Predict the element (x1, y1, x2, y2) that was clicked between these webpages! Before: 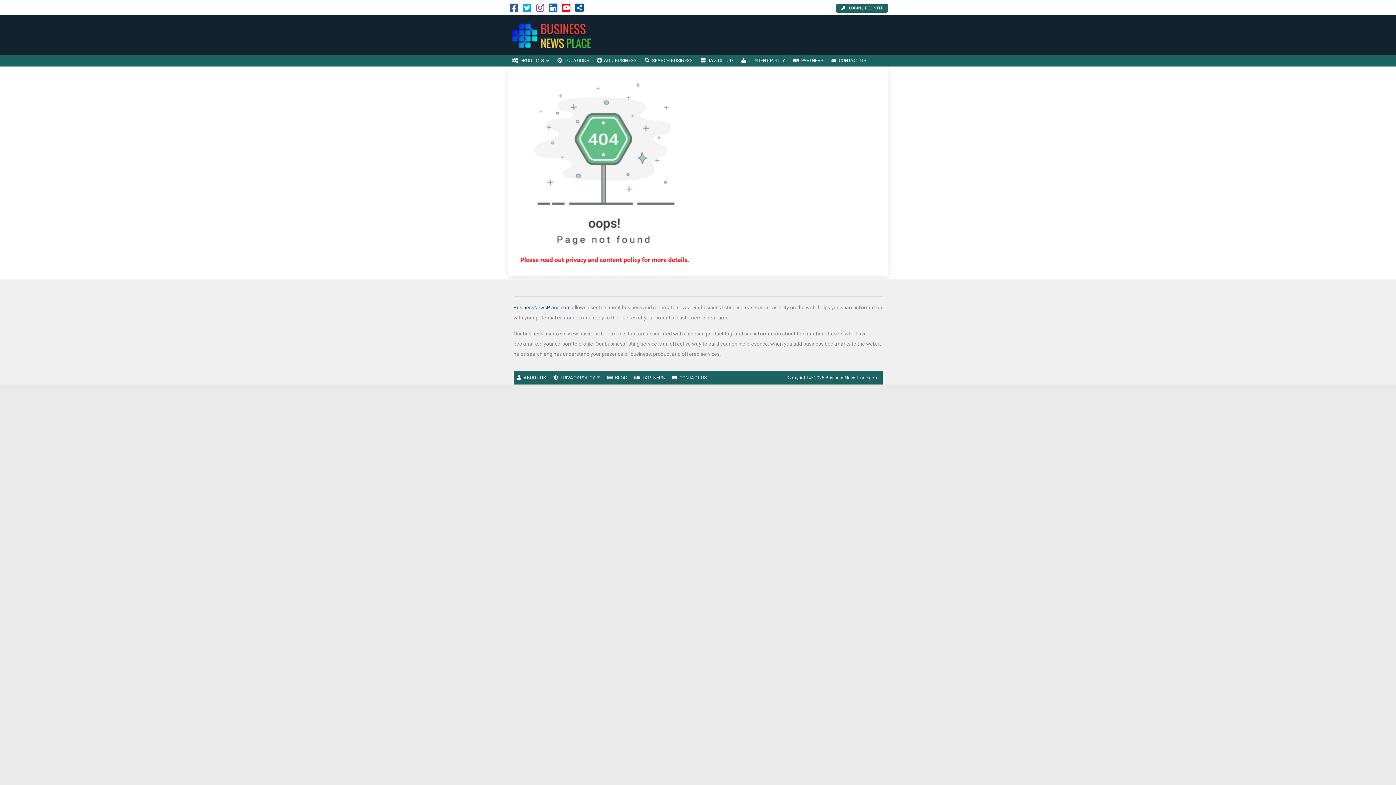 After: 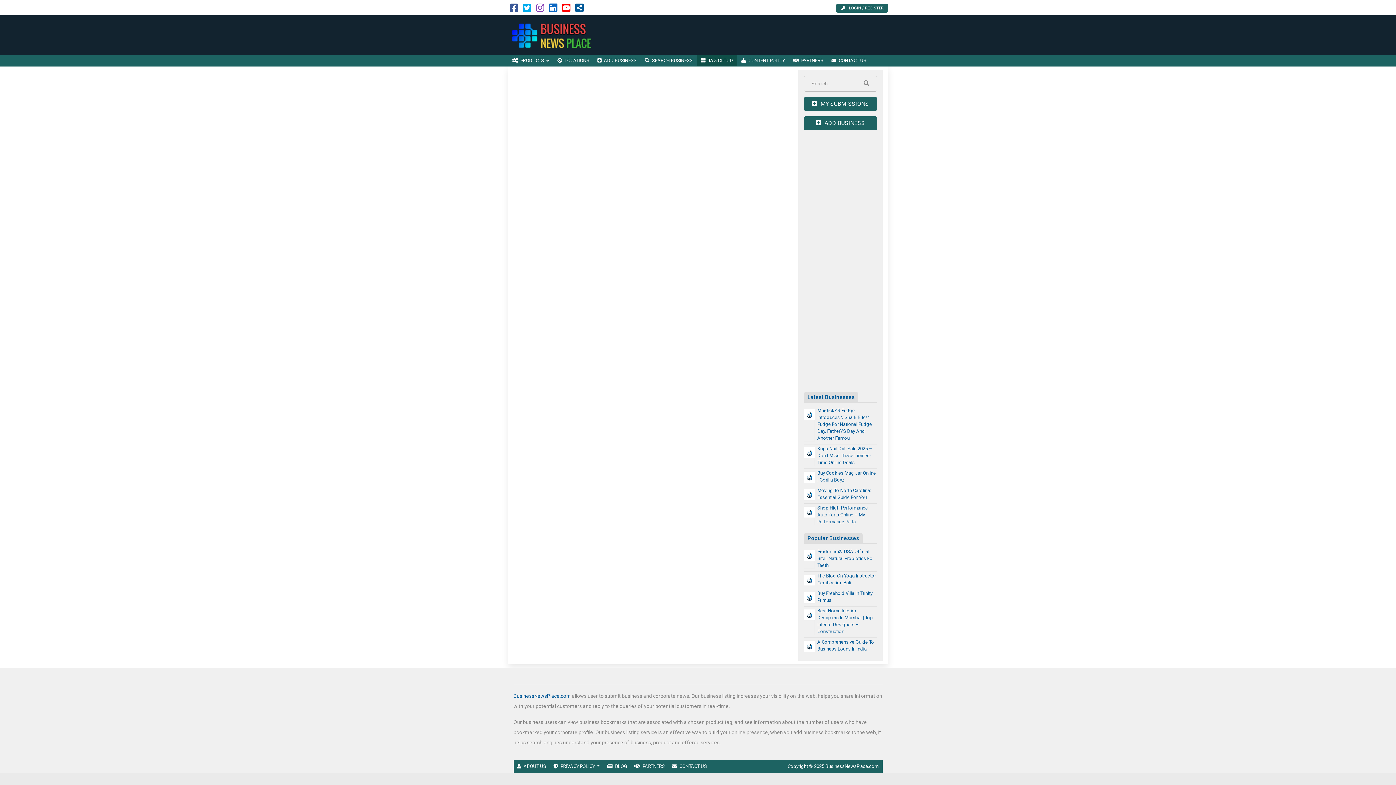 Action: bbox: (696, 55, 737, 66) label: TAG CLOUD